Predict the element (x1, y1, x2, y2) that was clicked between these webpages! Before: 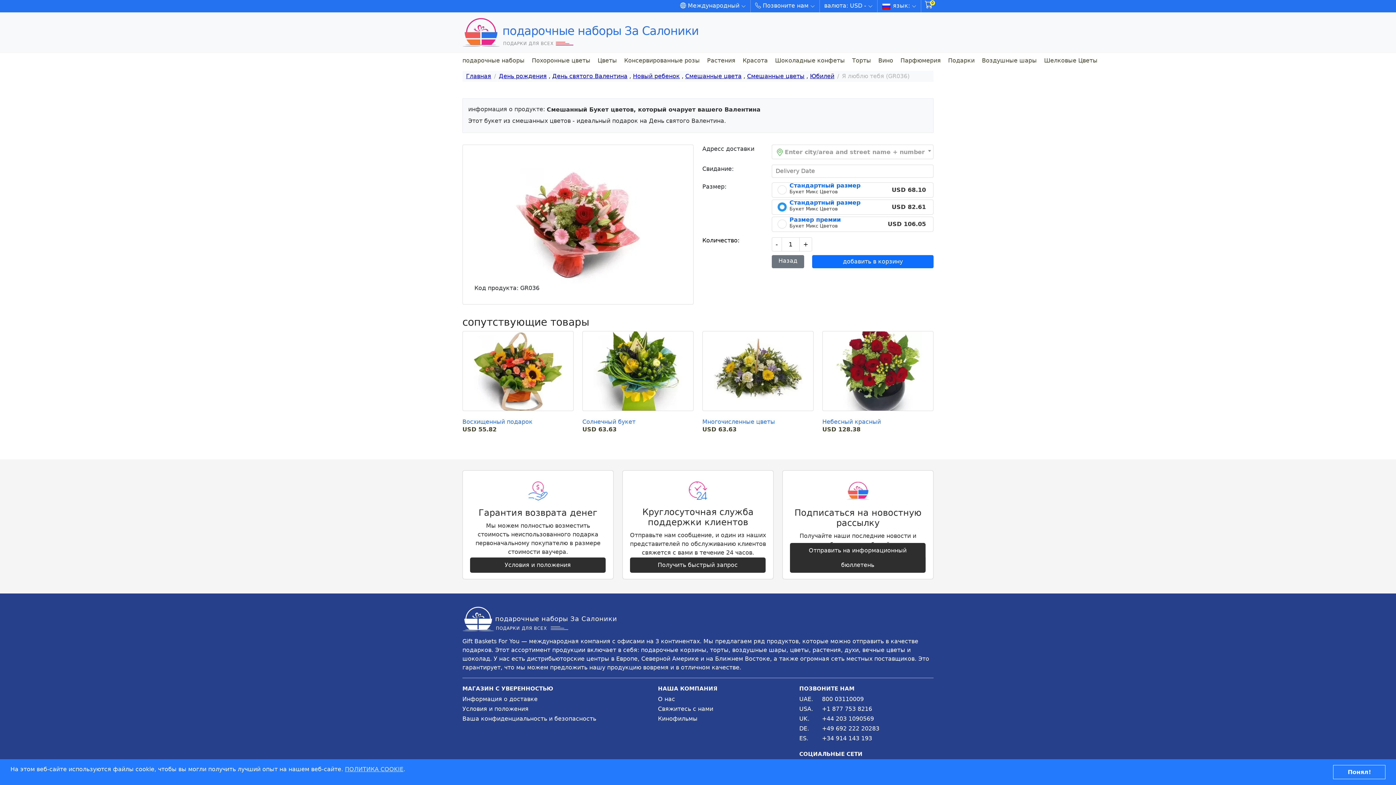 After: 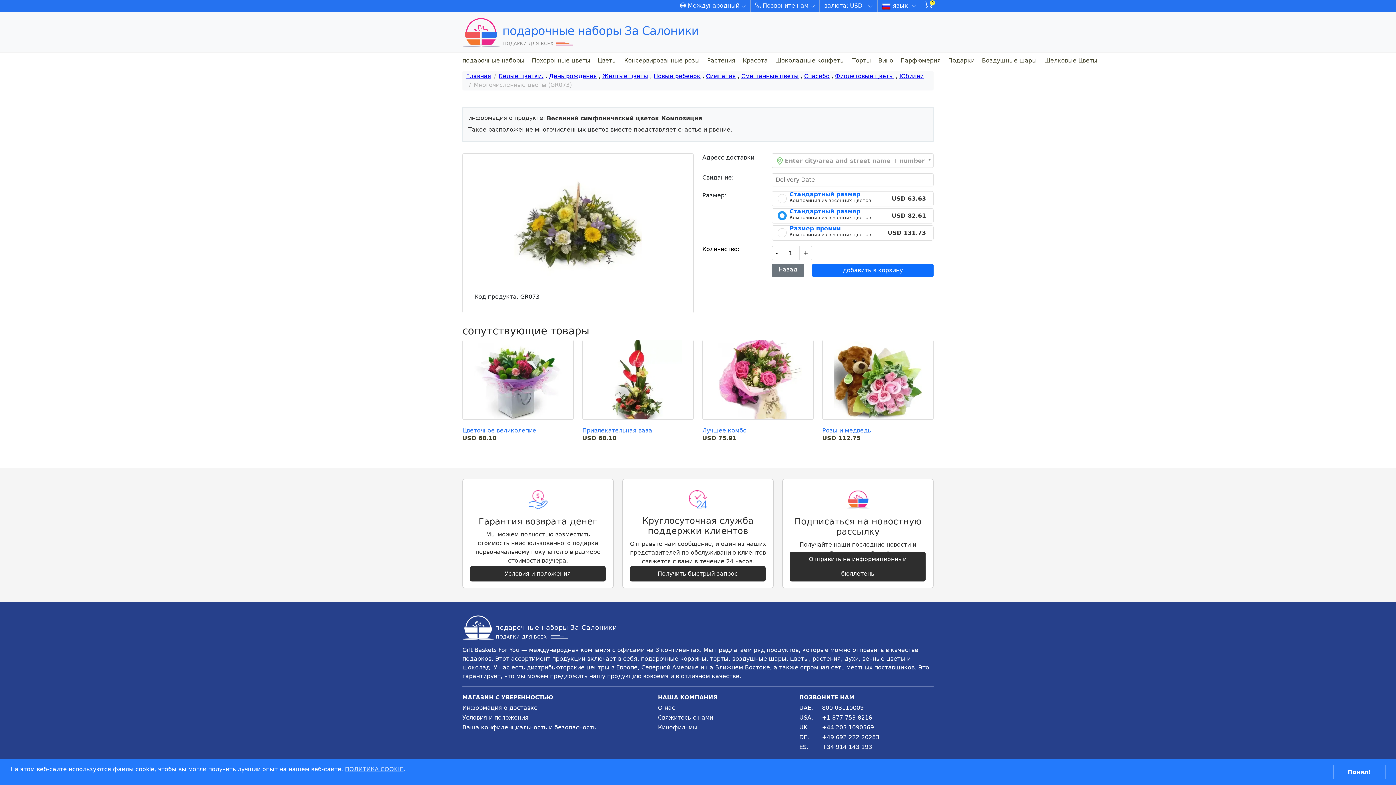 Action: bbox: (702, 418, 813, 425) label: Многочисленные цветы